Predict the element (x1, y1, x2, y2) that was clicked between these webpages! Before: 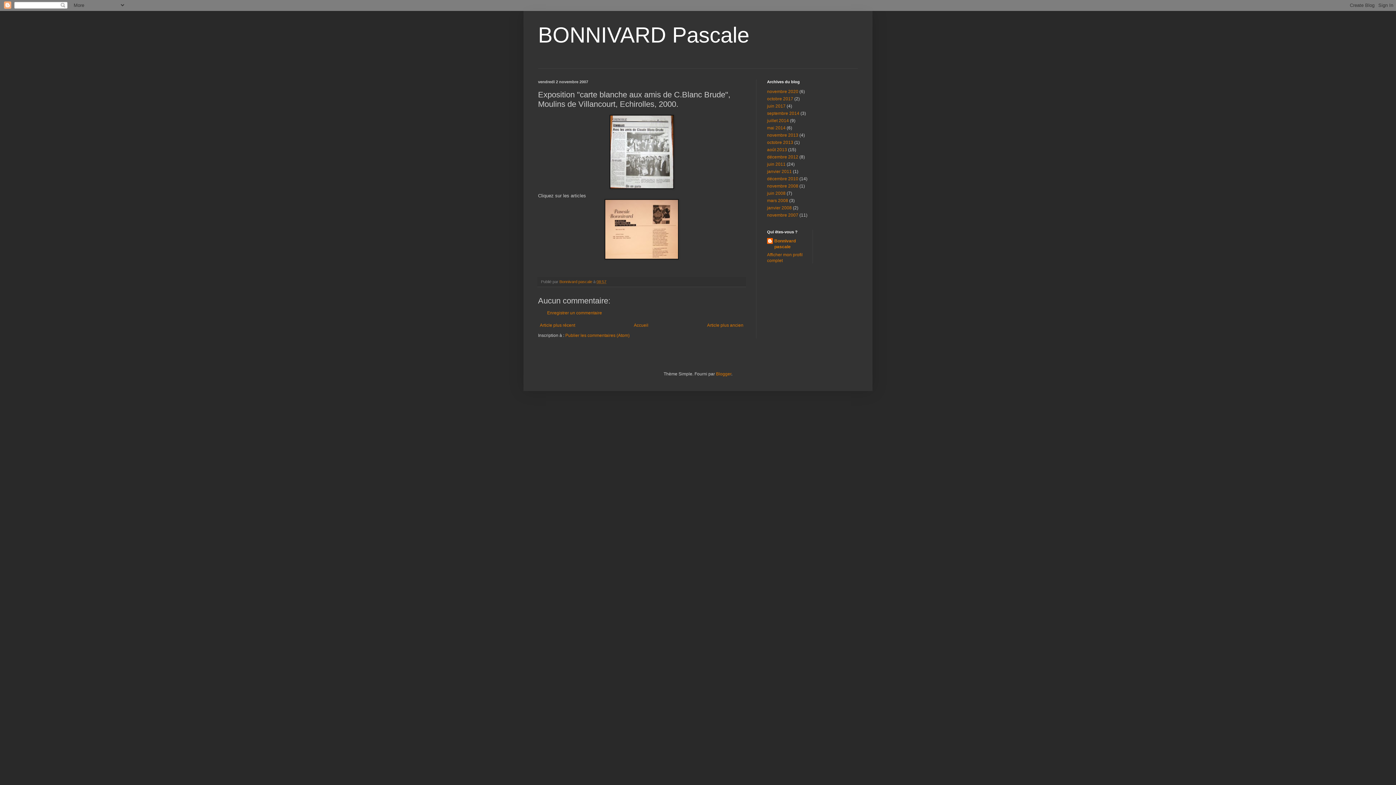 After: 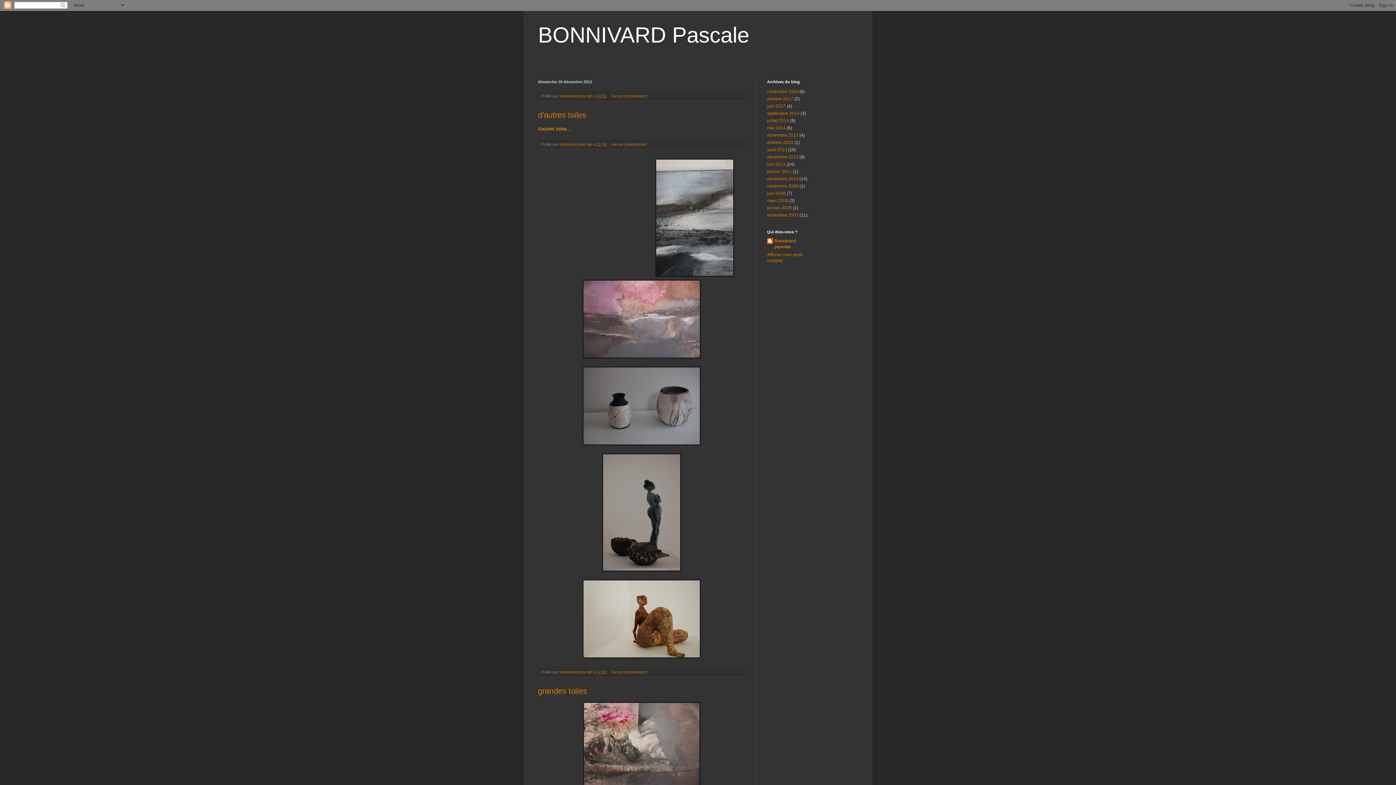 Action: label: décembre 2012 bbox: (767, 154, 798, 159)